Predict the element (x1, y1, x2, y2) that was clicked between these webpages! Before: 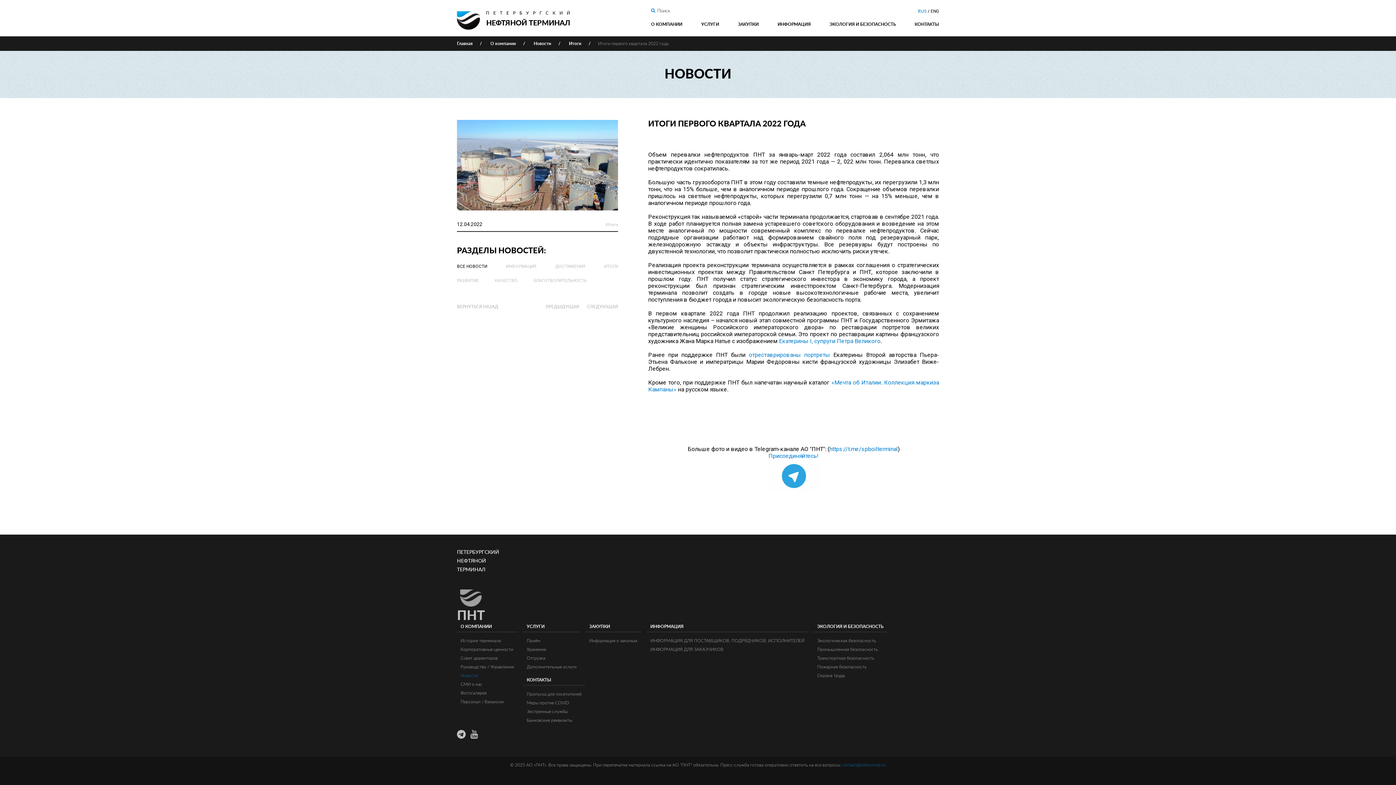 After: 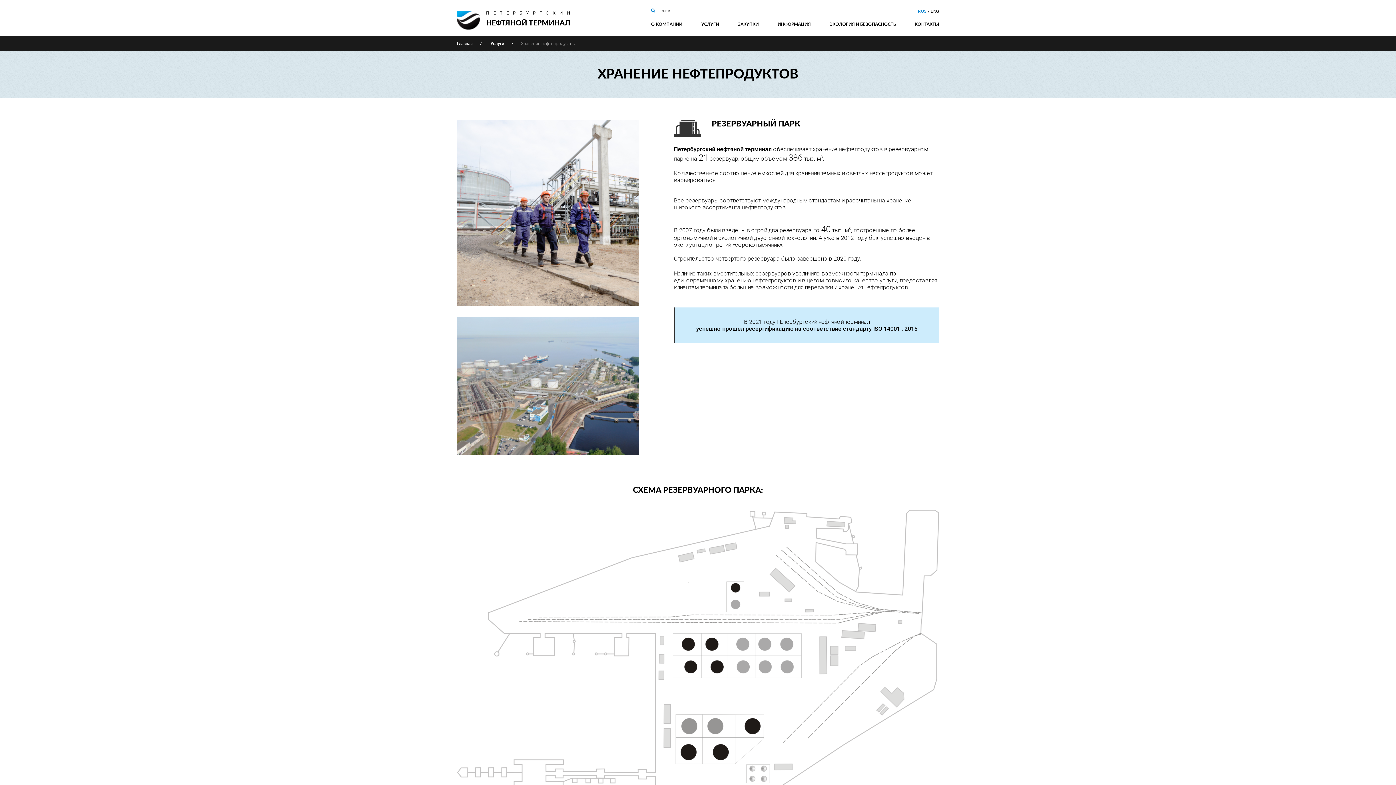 Action: bbox: (526, 647, 546, 652) label: Хранение